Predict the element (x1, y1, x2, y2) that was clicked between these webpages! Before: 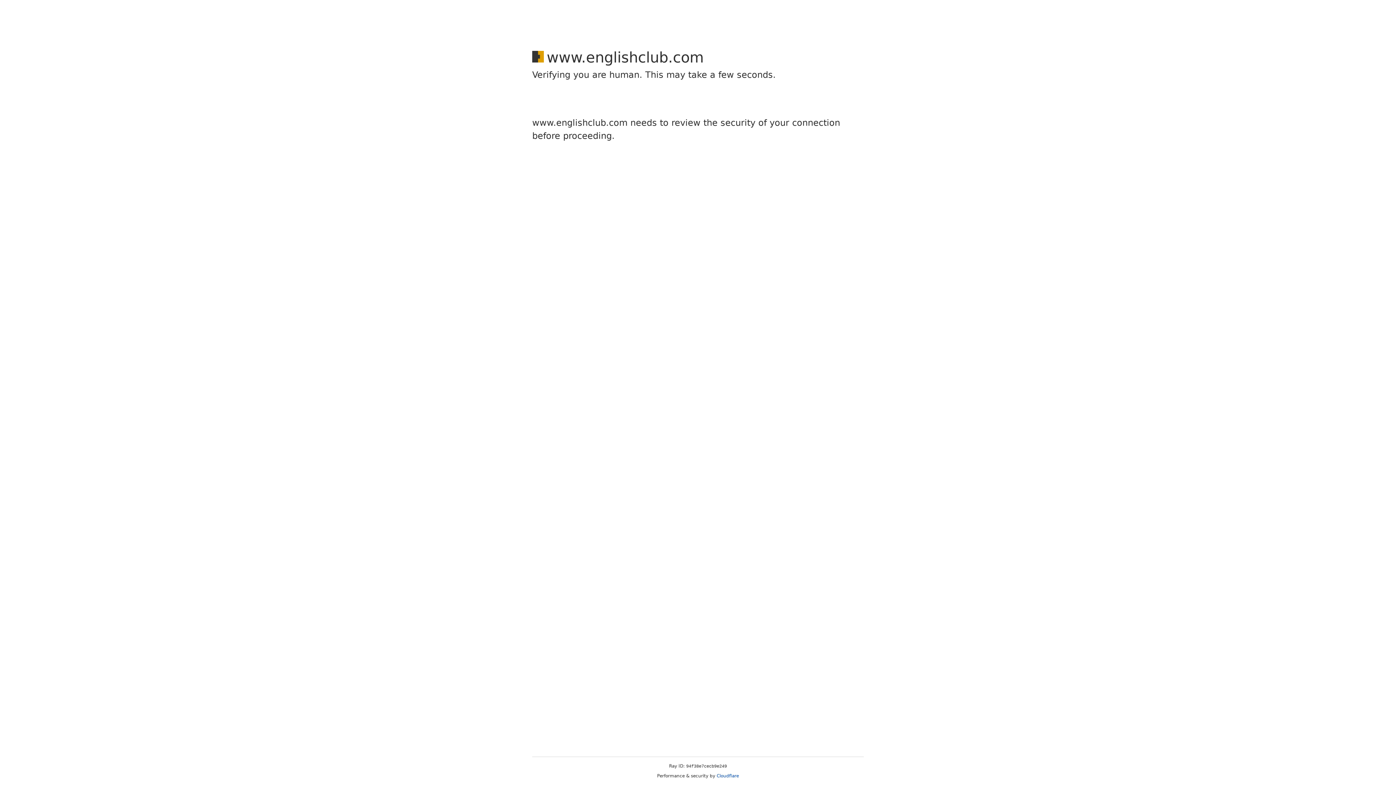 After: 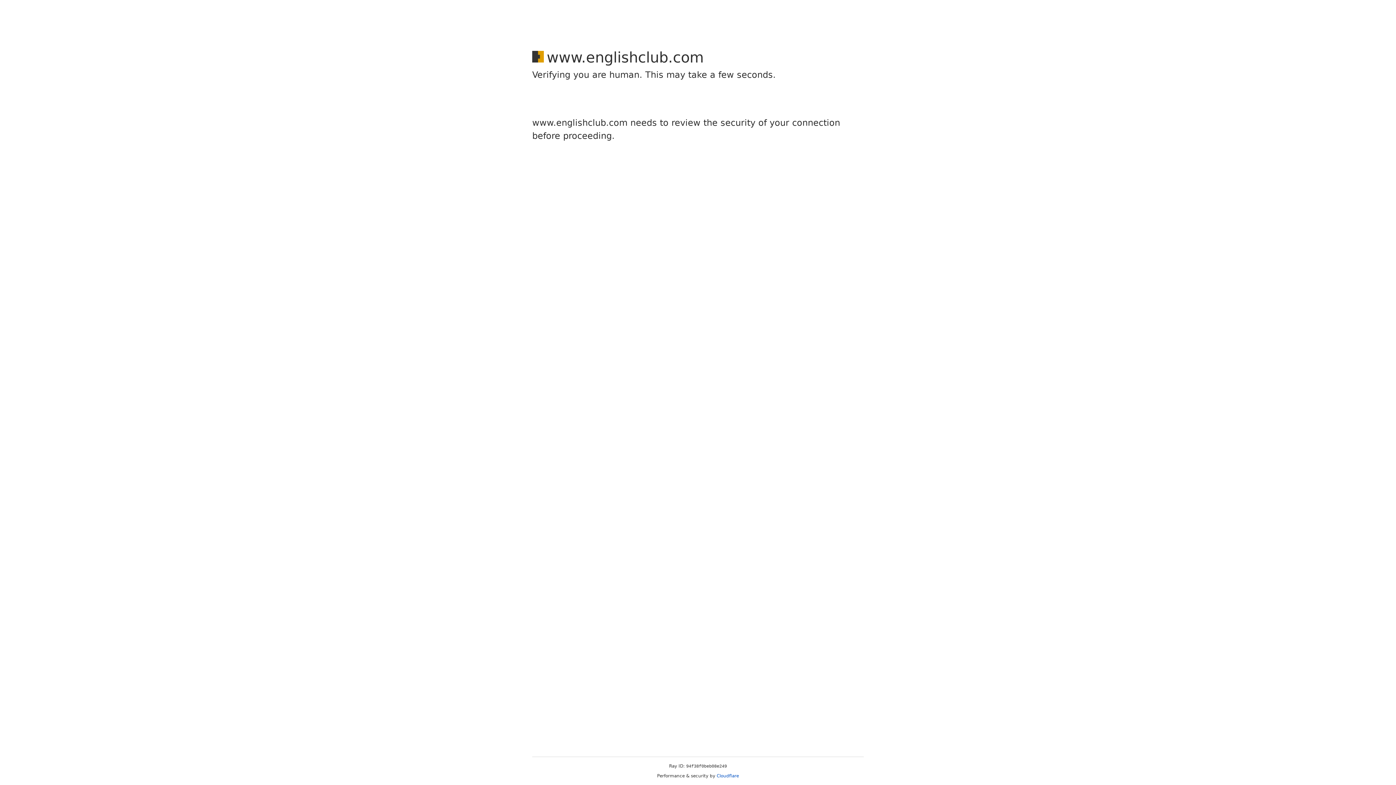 Action: bbox: (716, 773, 739, 778) label: Cloudflare